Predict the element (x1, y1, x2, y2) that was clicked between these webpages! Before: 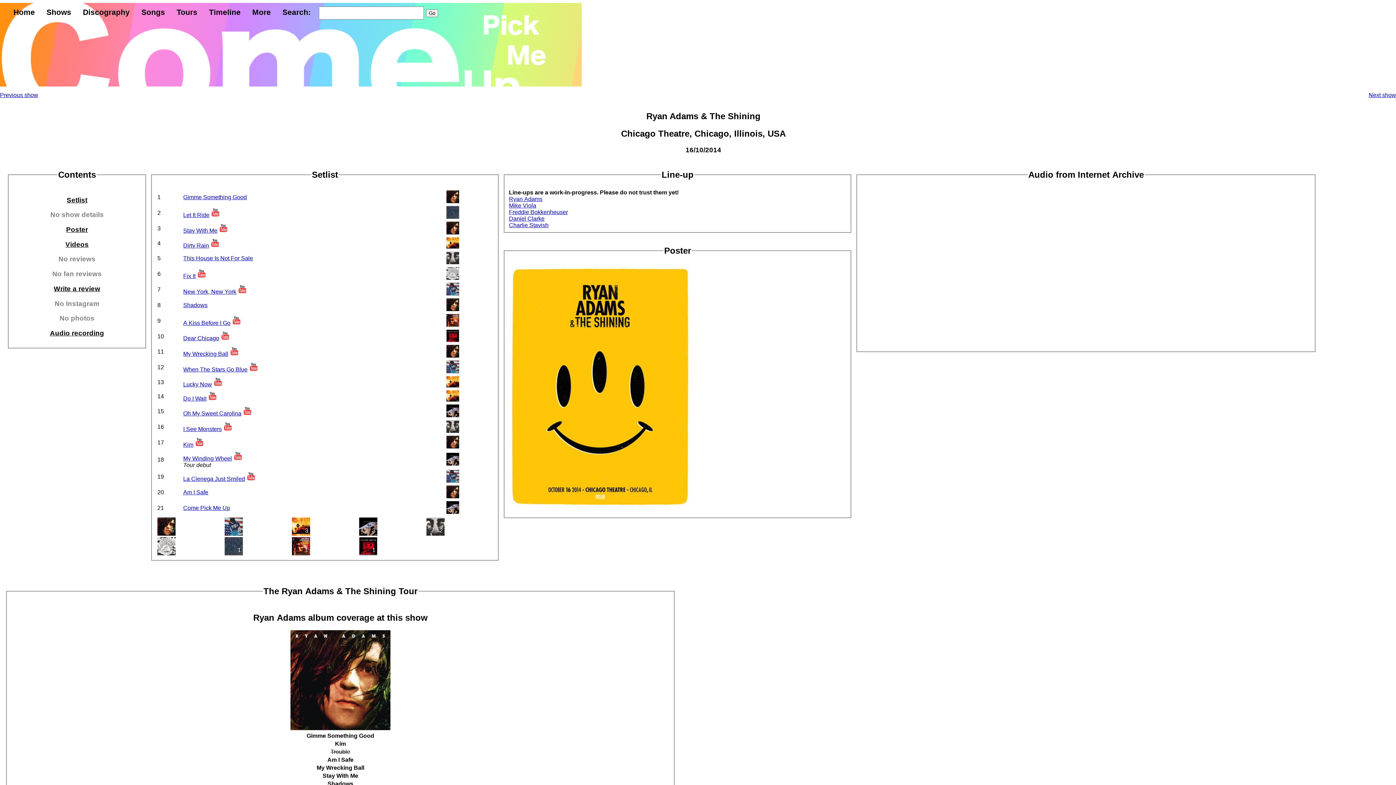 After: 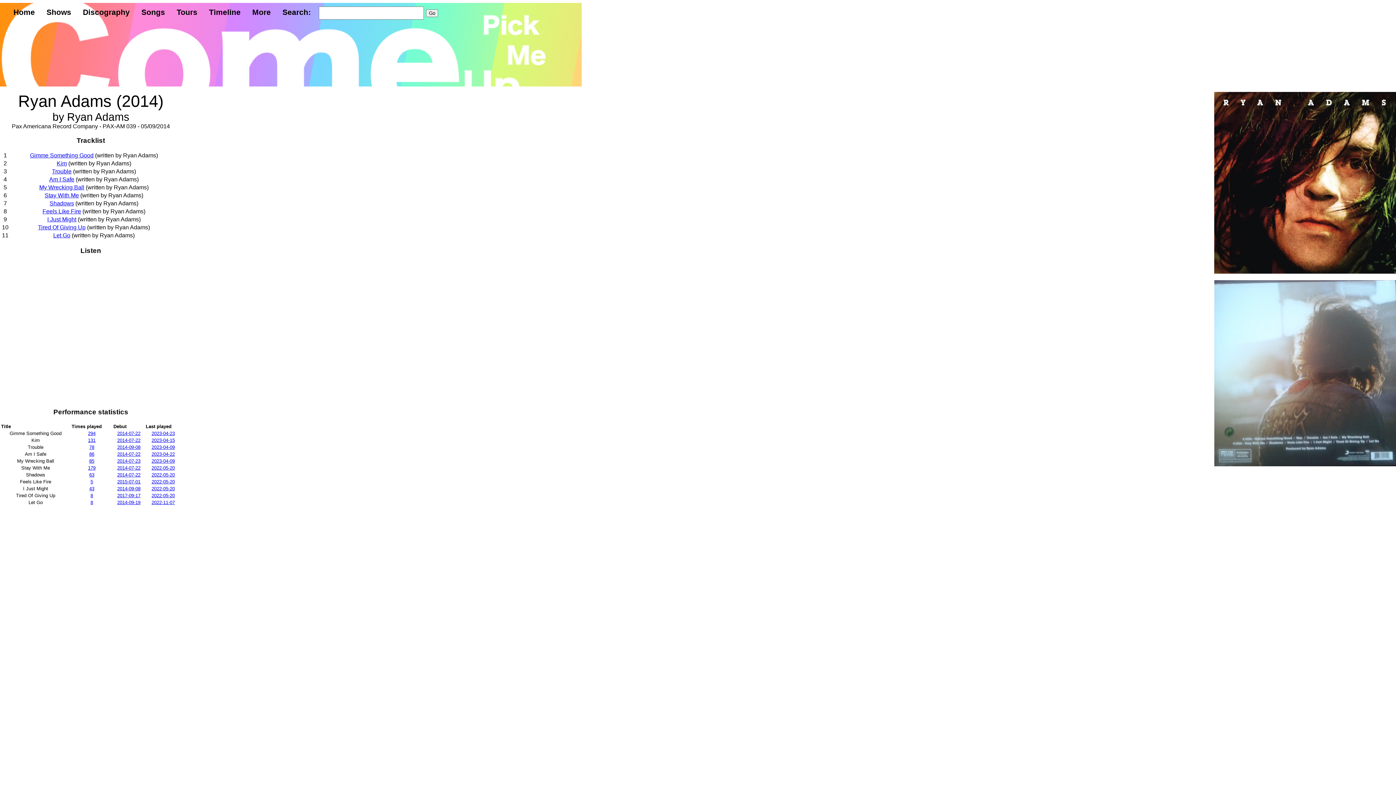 Action: bbox: (446, 306, 459, 312)